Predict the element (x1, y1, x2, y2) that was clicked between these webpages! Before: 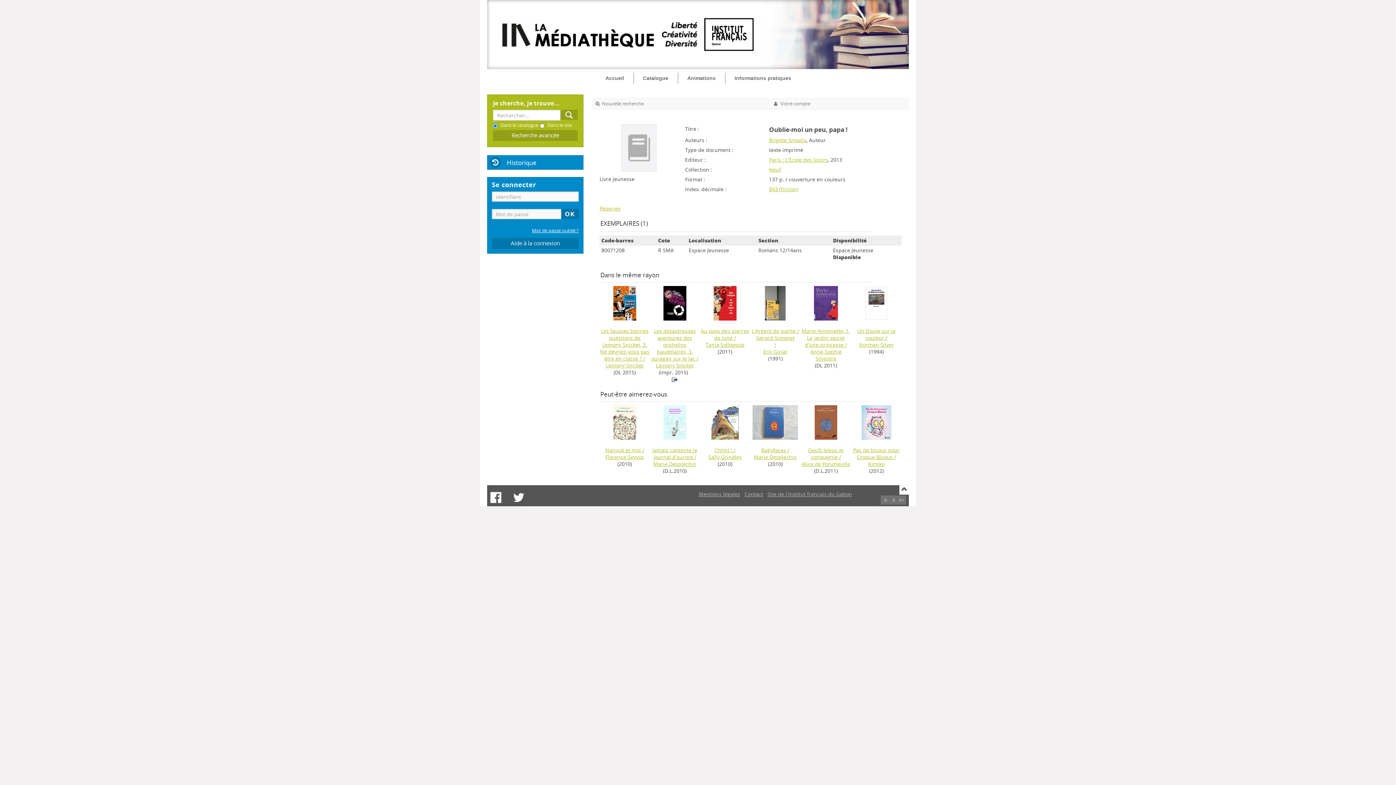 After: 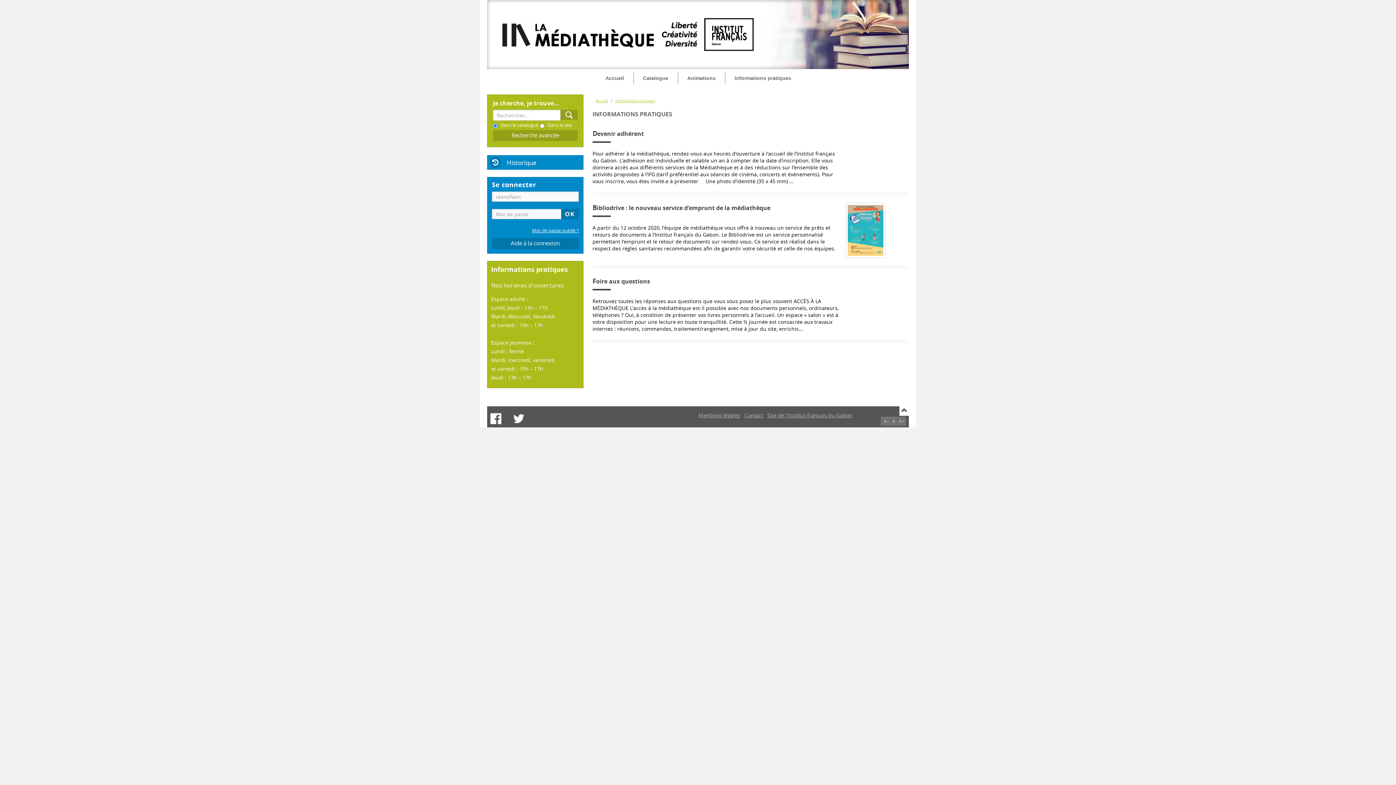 Action: bbox: (725, 72, 800, 83) label: Informations pratiques